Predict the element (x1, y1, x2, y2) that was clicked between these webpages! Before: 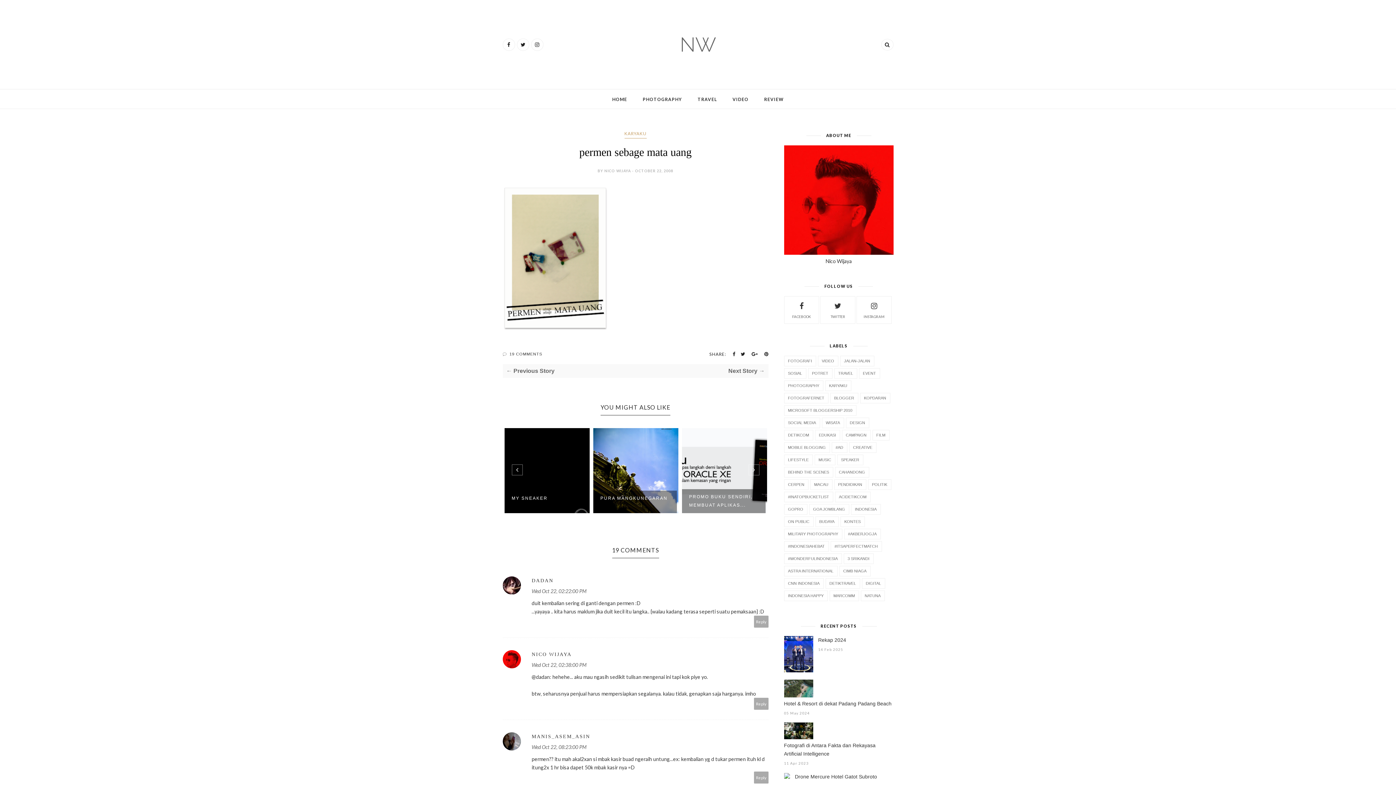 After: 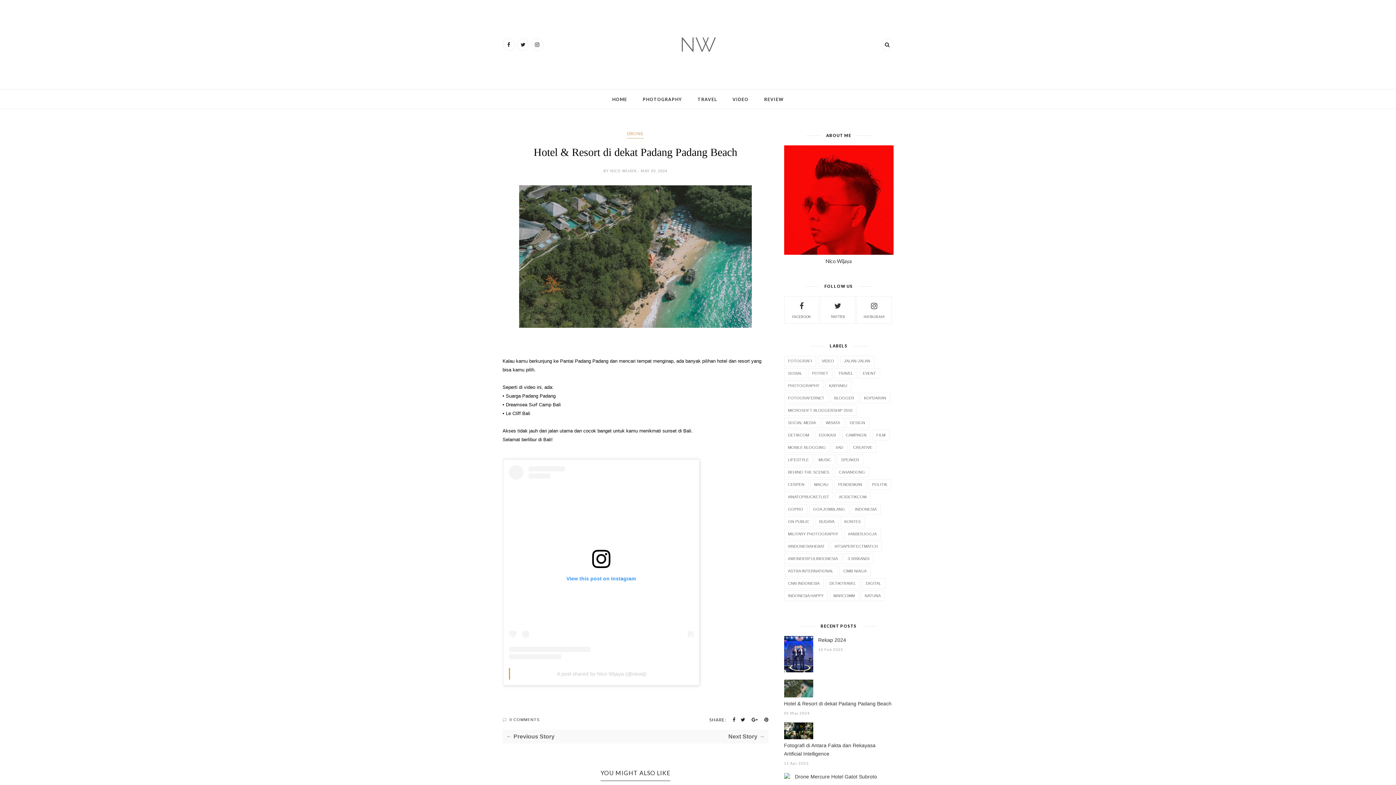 Action: bbox: (784, 692, 813, 698)